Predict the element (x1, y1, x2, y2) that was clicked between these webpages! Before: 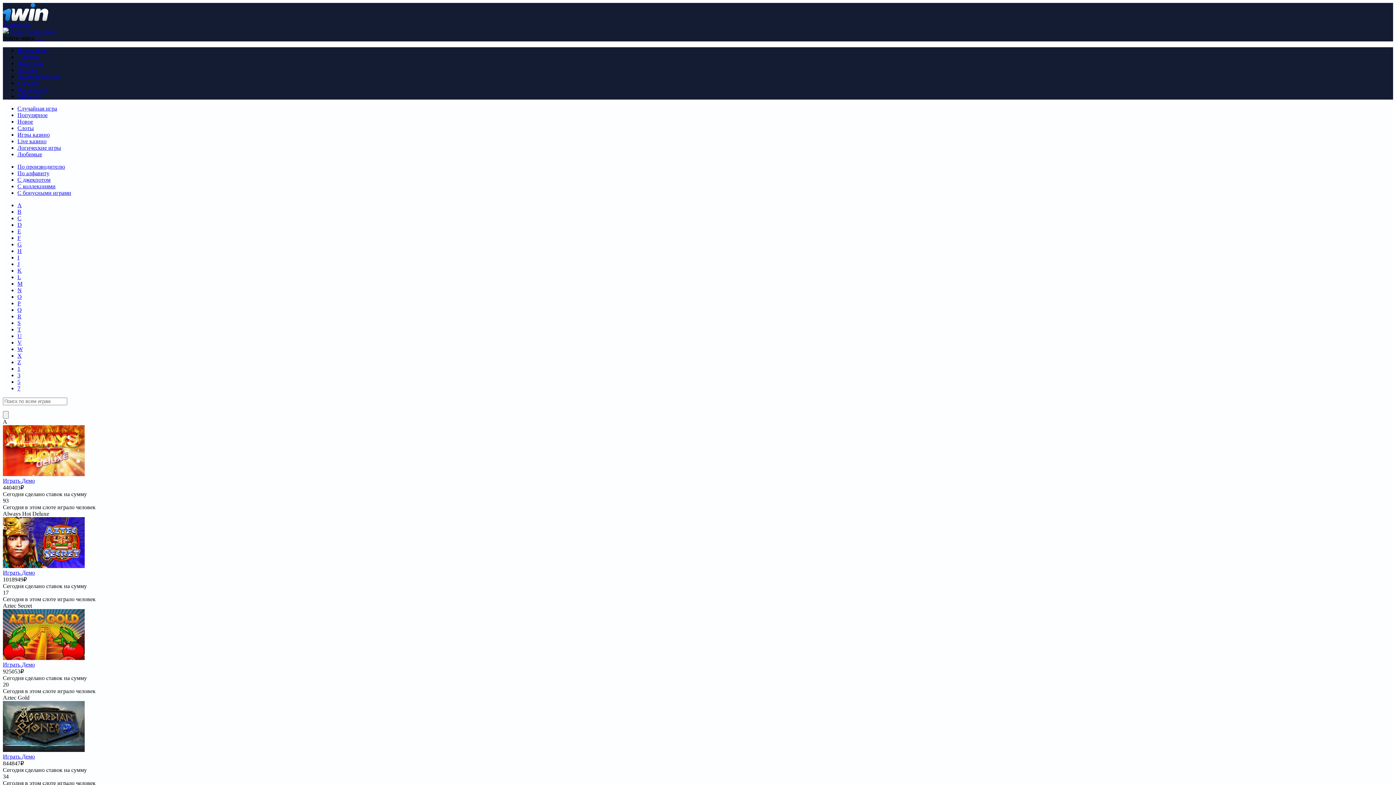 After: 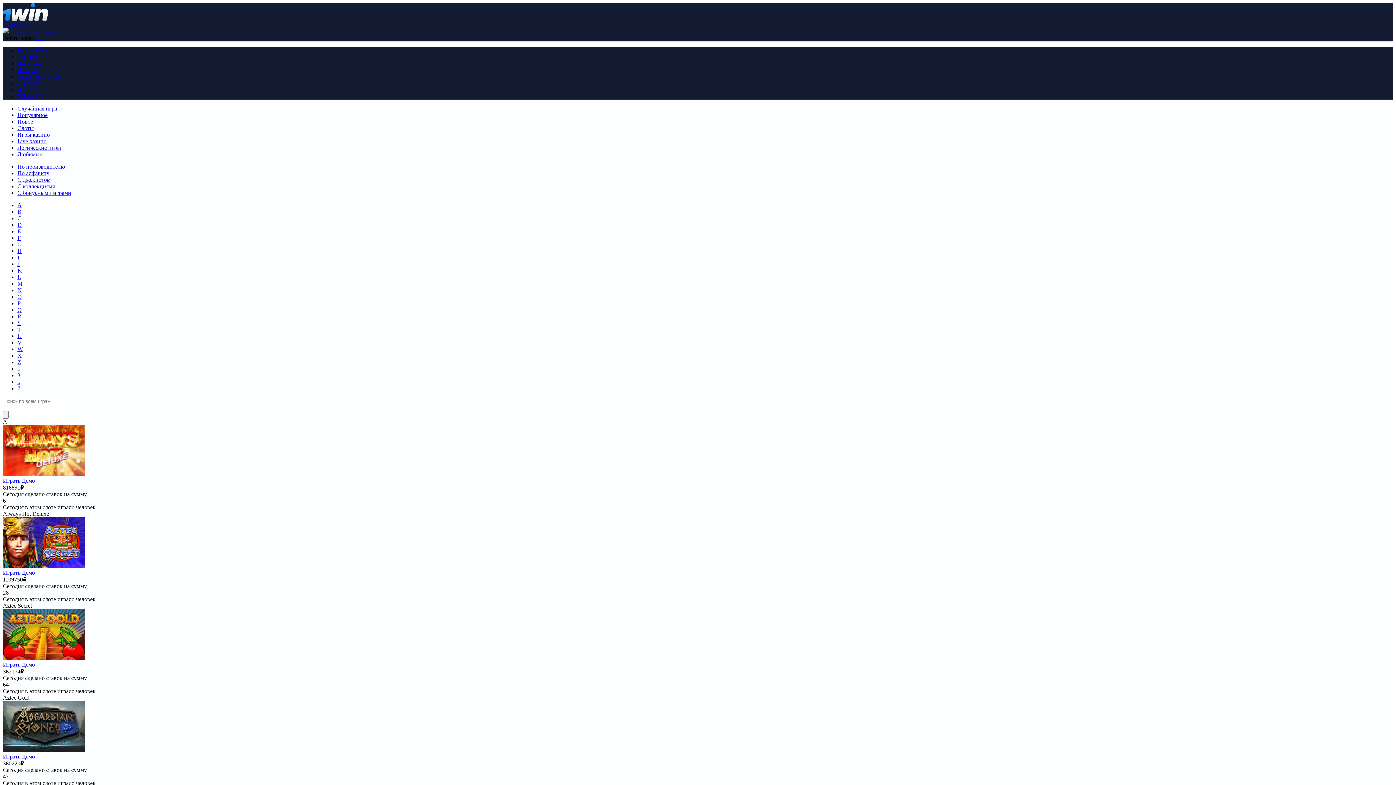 Action: bbox: (17, 170, 49, 176) label: По алфавиту